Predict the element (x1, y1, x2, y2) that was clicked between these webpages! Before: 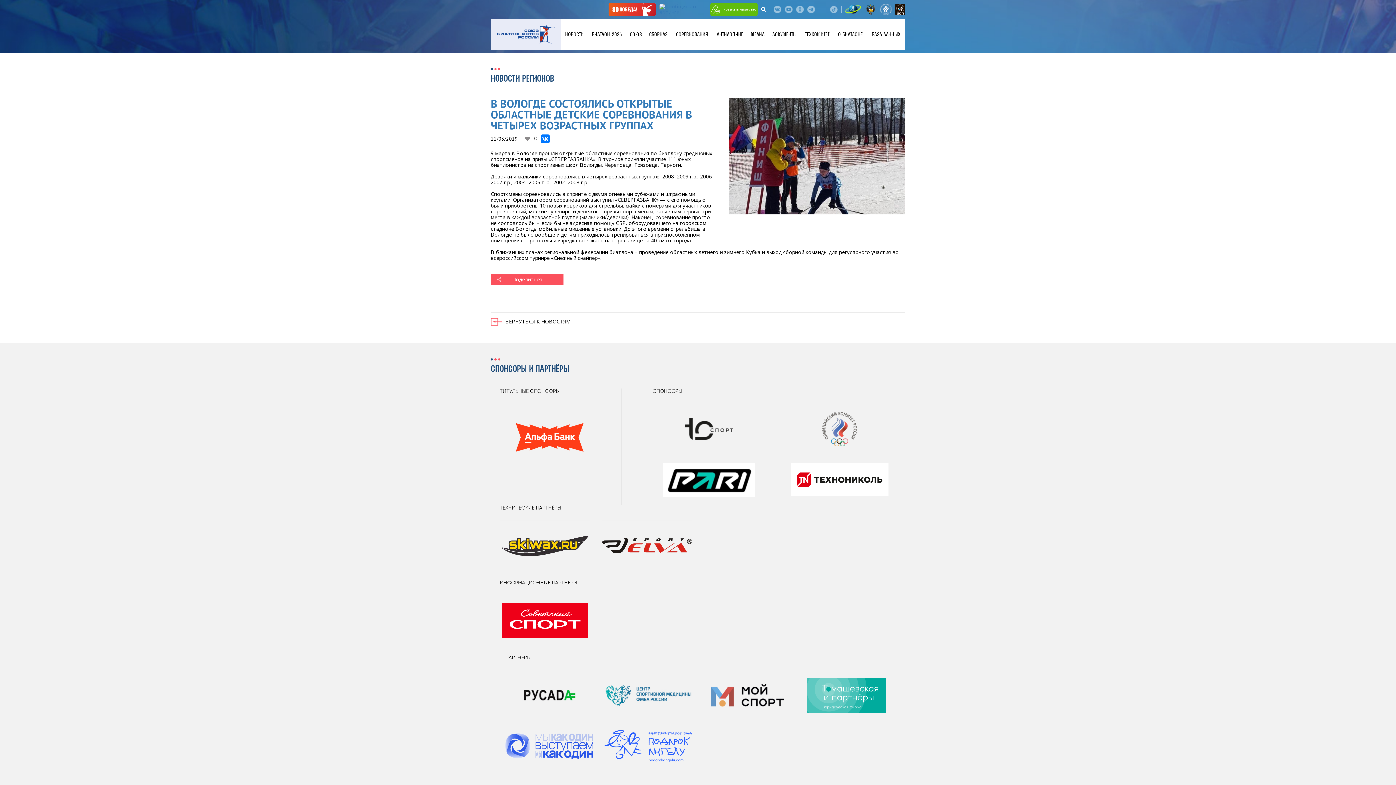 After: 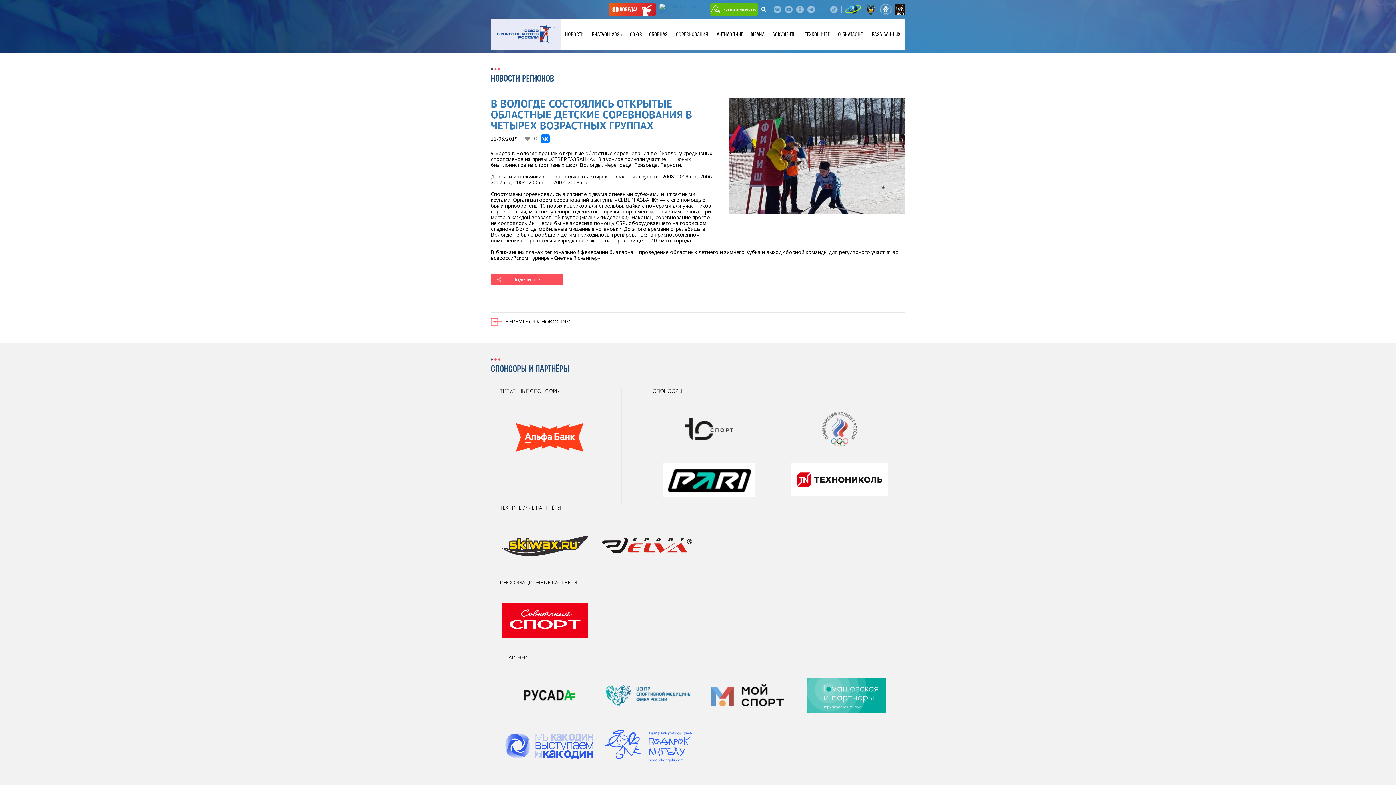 Action: bbox: (790, 463, 888, 496)